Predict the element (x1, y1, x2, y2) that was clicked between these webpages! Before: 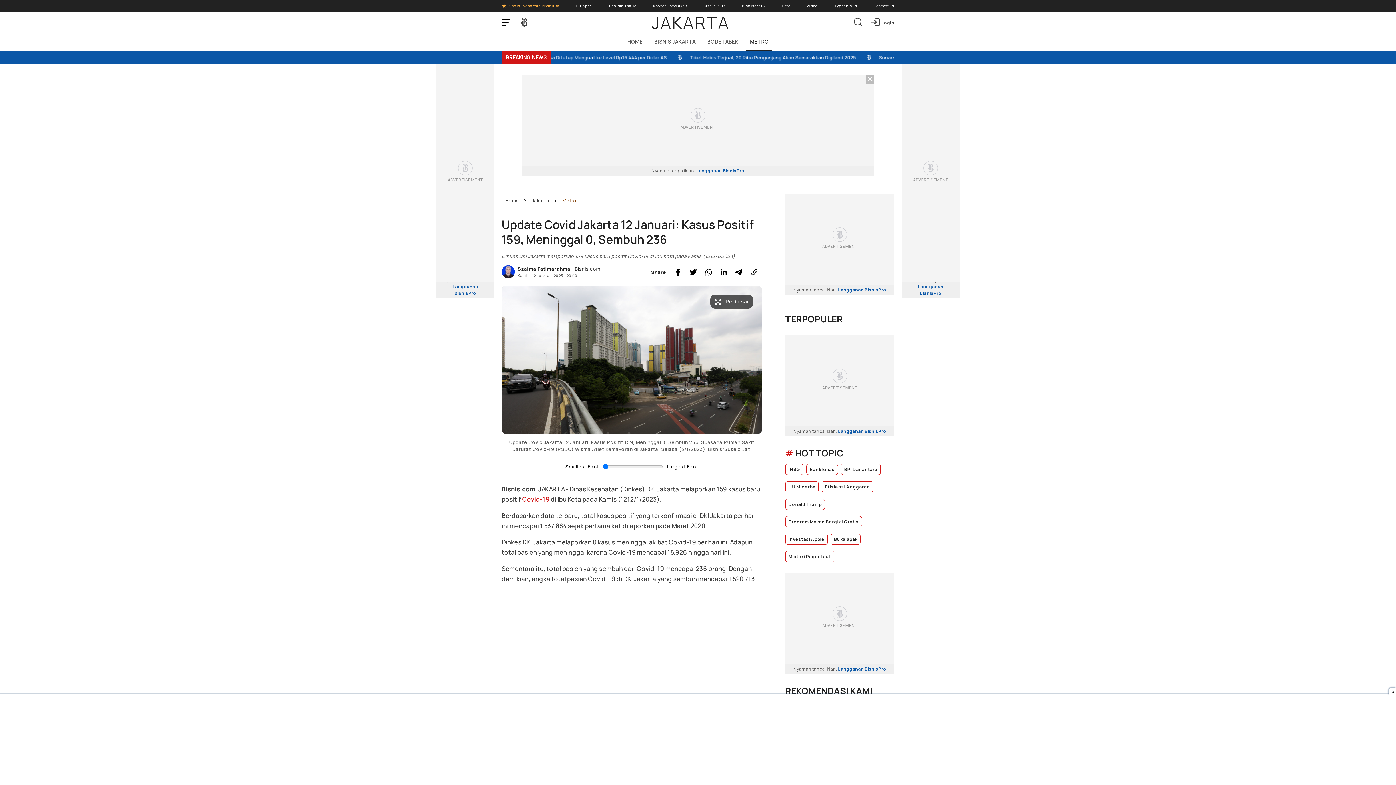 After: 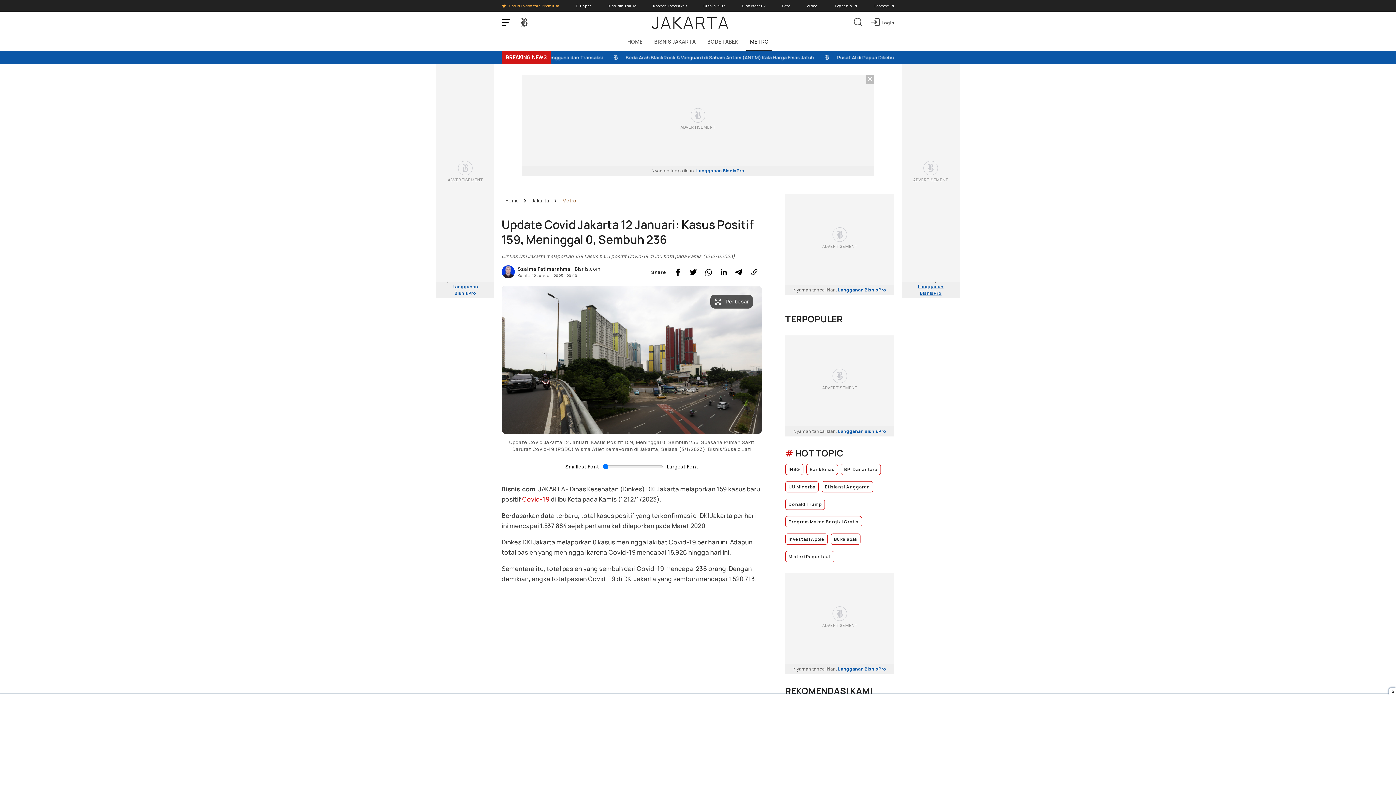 Action: bbox: (901, 275, 960, 298) label: Nyaman tanpa iklan. Langganan BisnisPro